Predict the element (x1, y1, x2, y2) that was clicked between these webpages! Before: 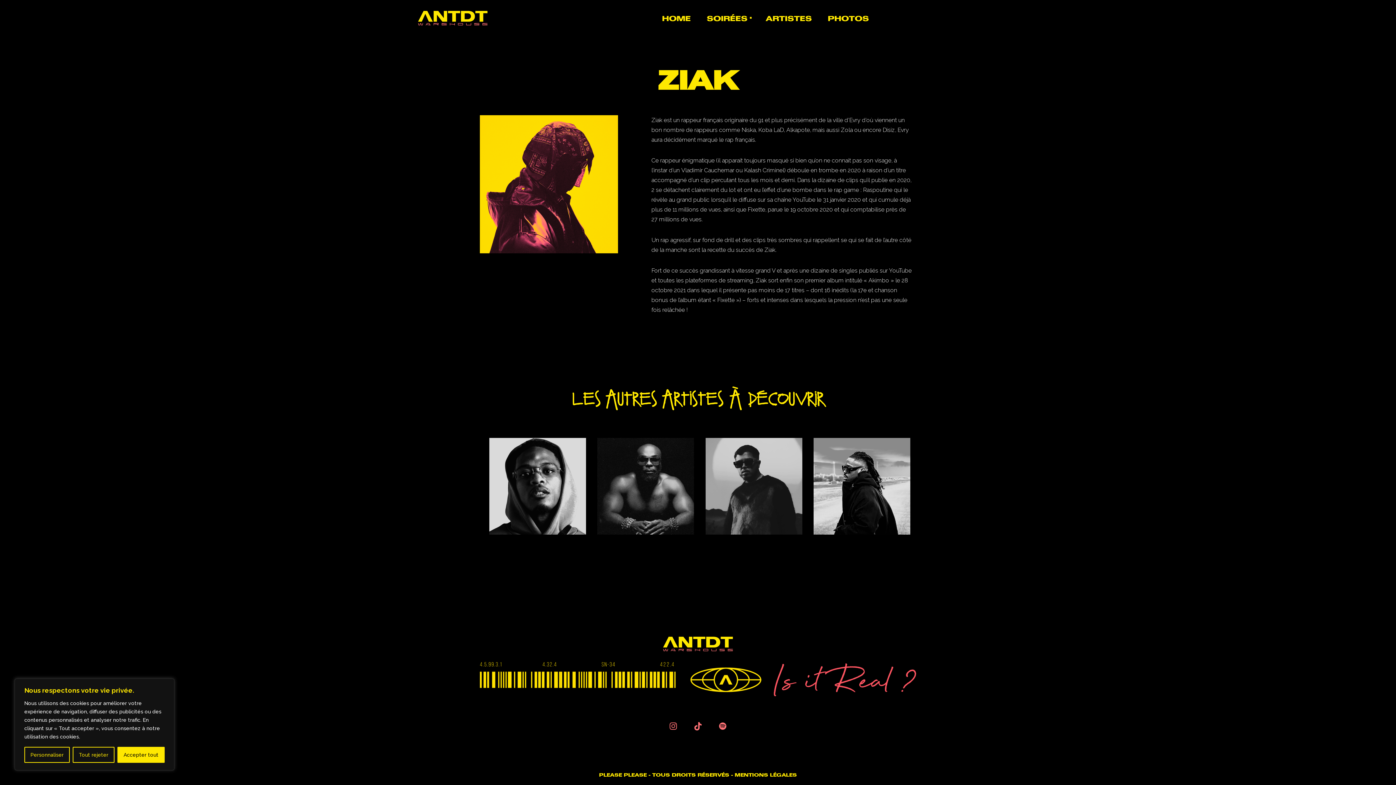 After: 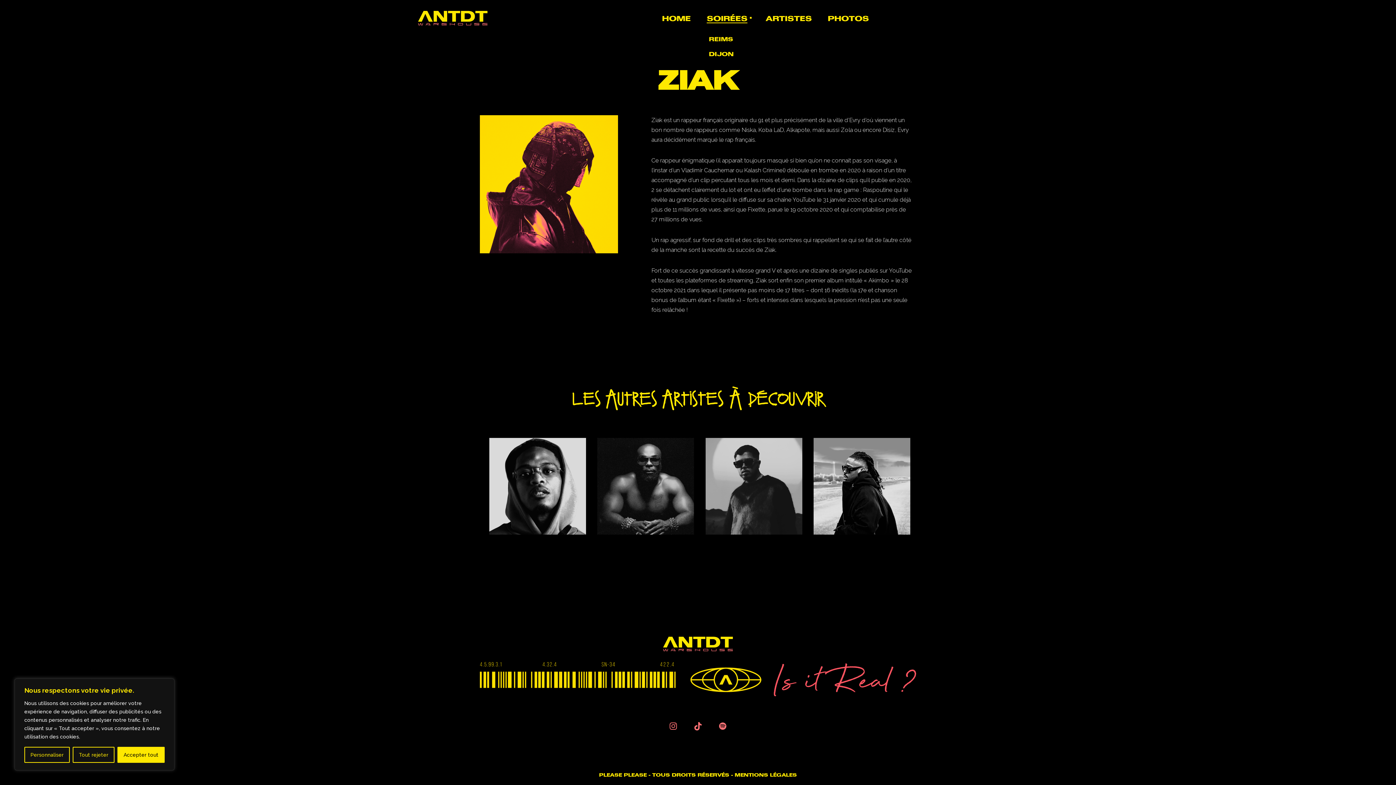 Action: bbox: (698, 13, 755, 23) label: SOIRÉES